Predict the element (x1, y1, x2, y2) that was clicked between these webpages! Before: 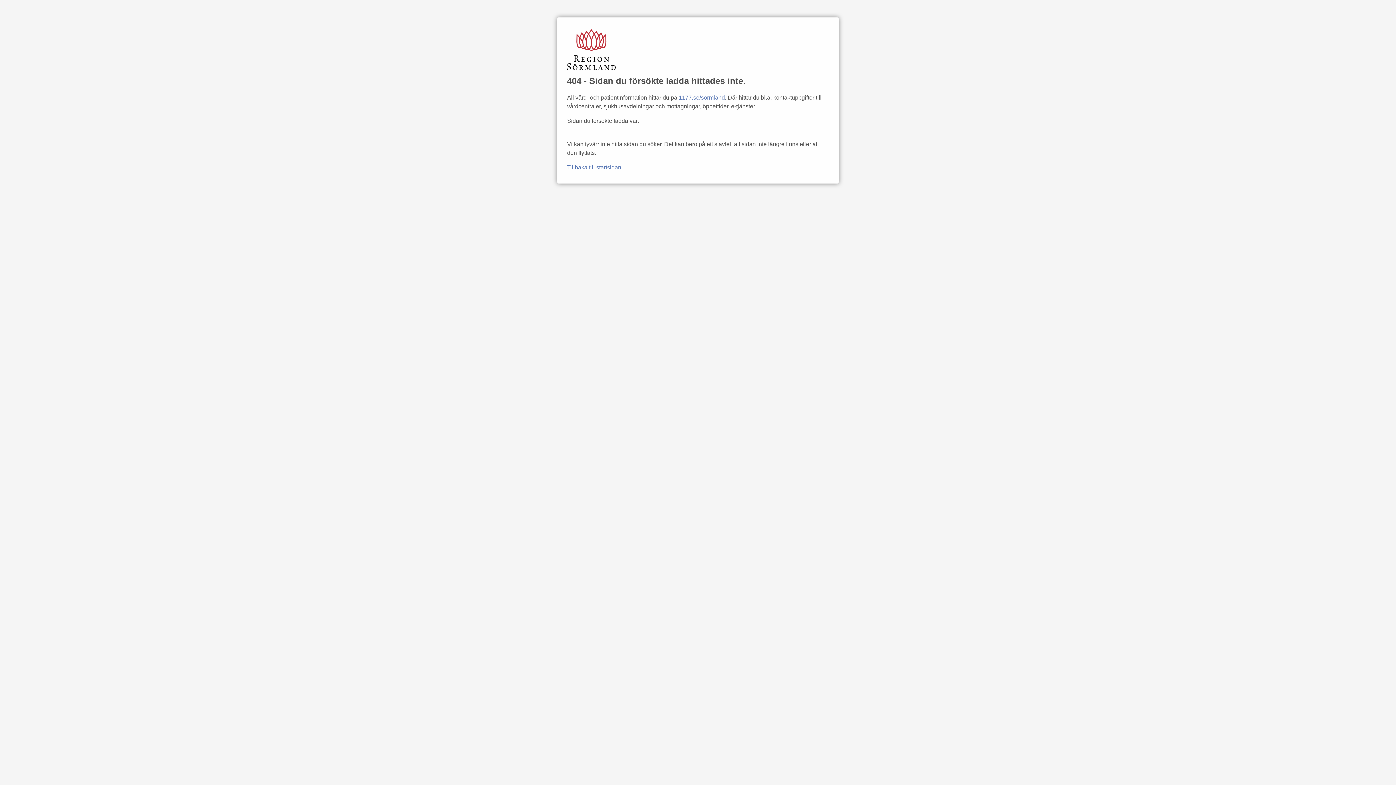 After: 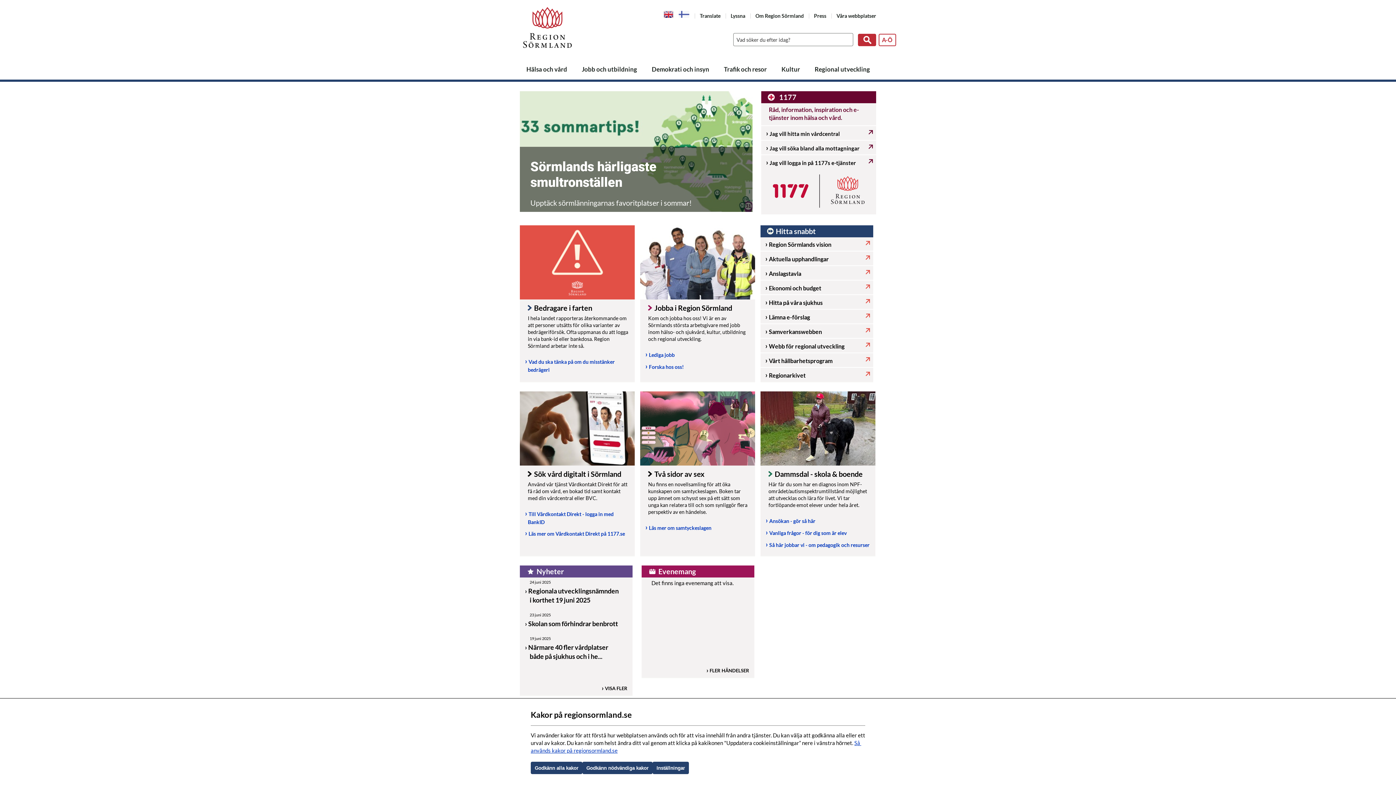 Action: bbox: (567, 65, 616, 71)